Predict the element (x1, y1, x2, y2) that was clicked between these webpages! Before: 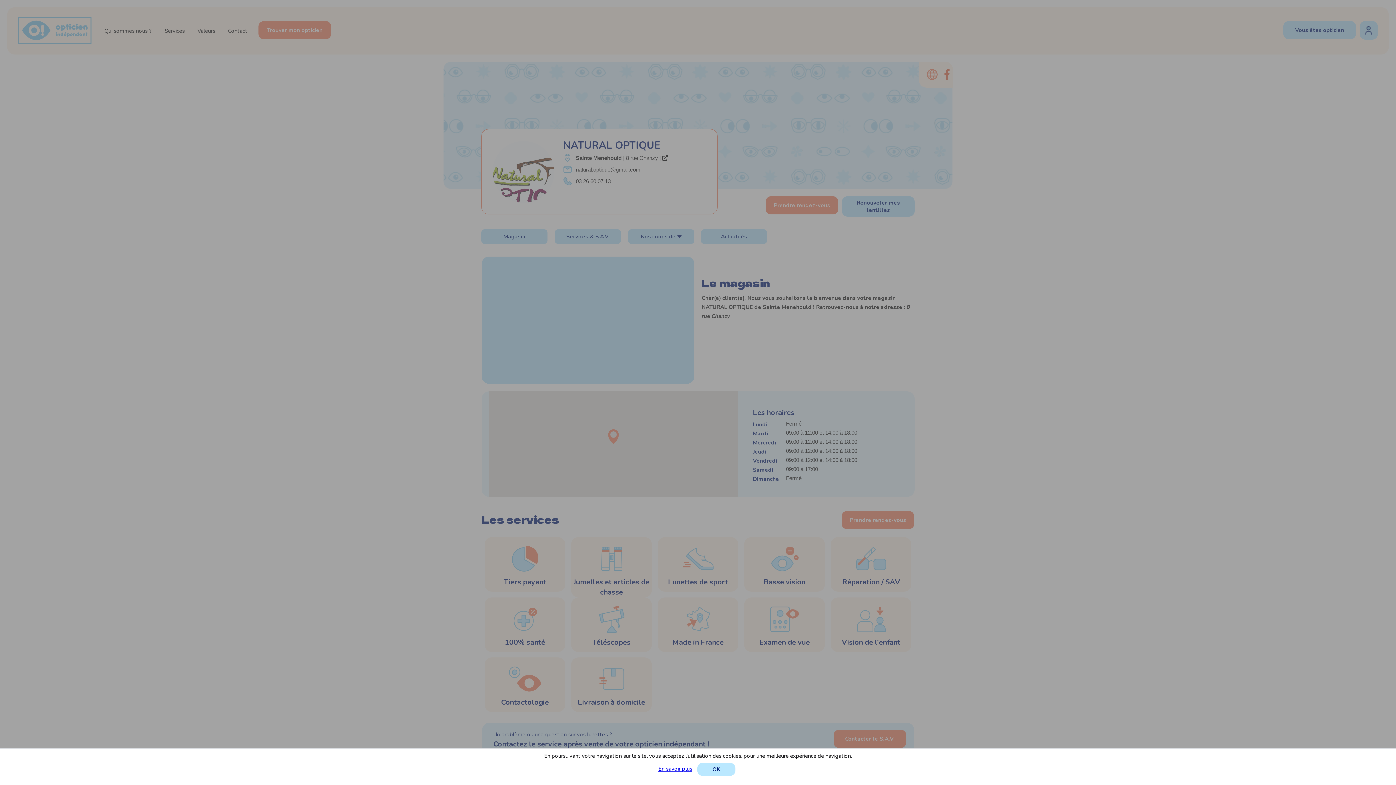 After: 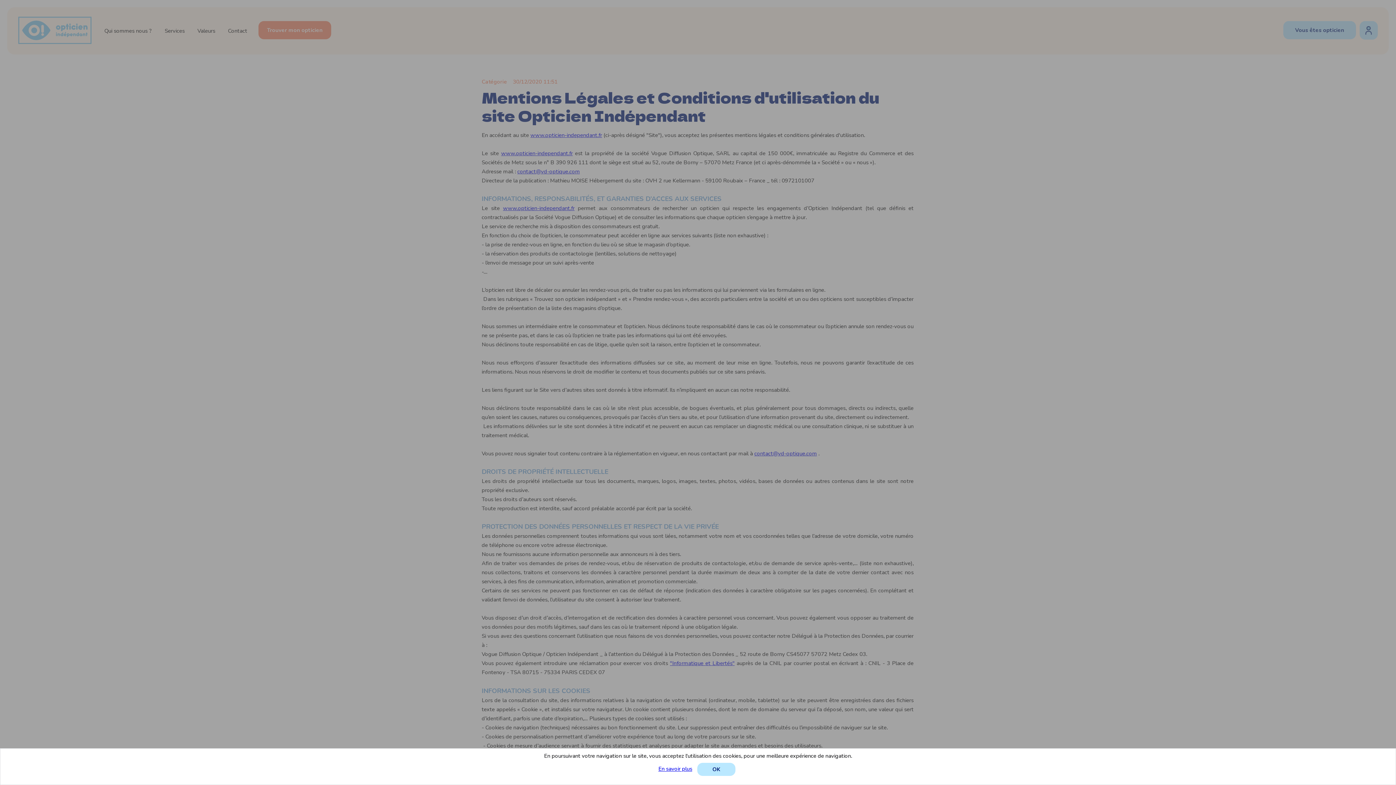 Action: bbox: (658, 765, 692, 772) label: En savoir plus